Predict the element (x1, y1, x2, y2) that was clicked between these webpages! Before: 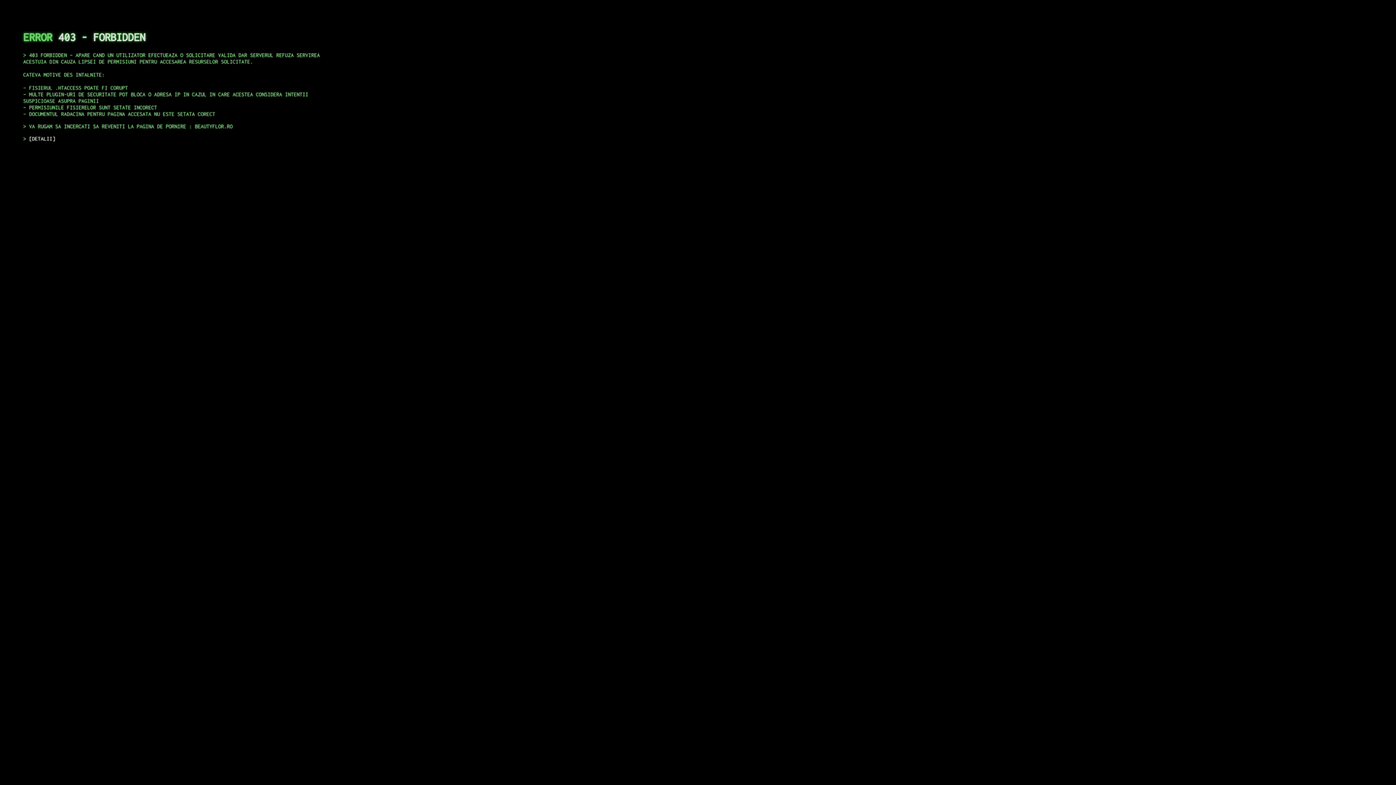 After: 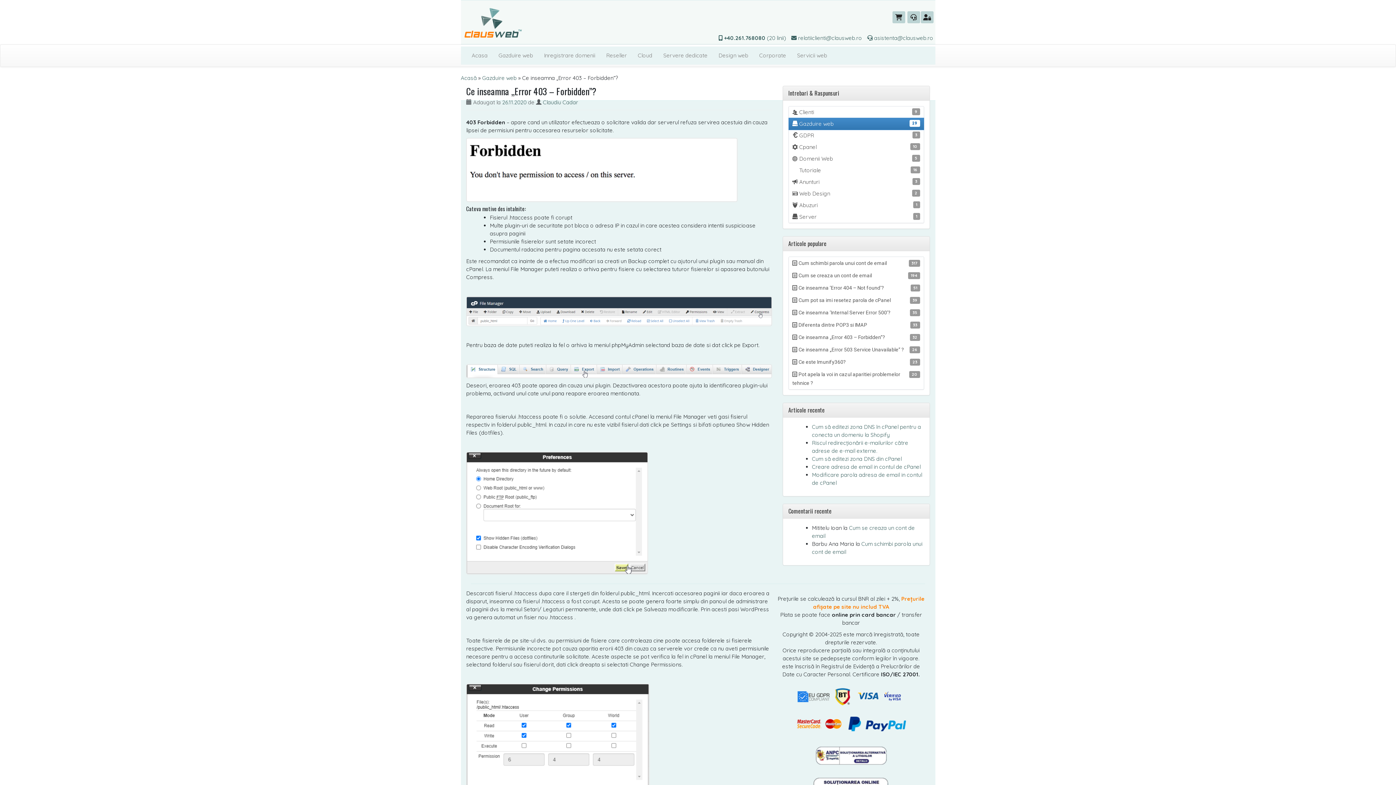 Action: bbox: (29, 135, 55, 141) label: DETALII